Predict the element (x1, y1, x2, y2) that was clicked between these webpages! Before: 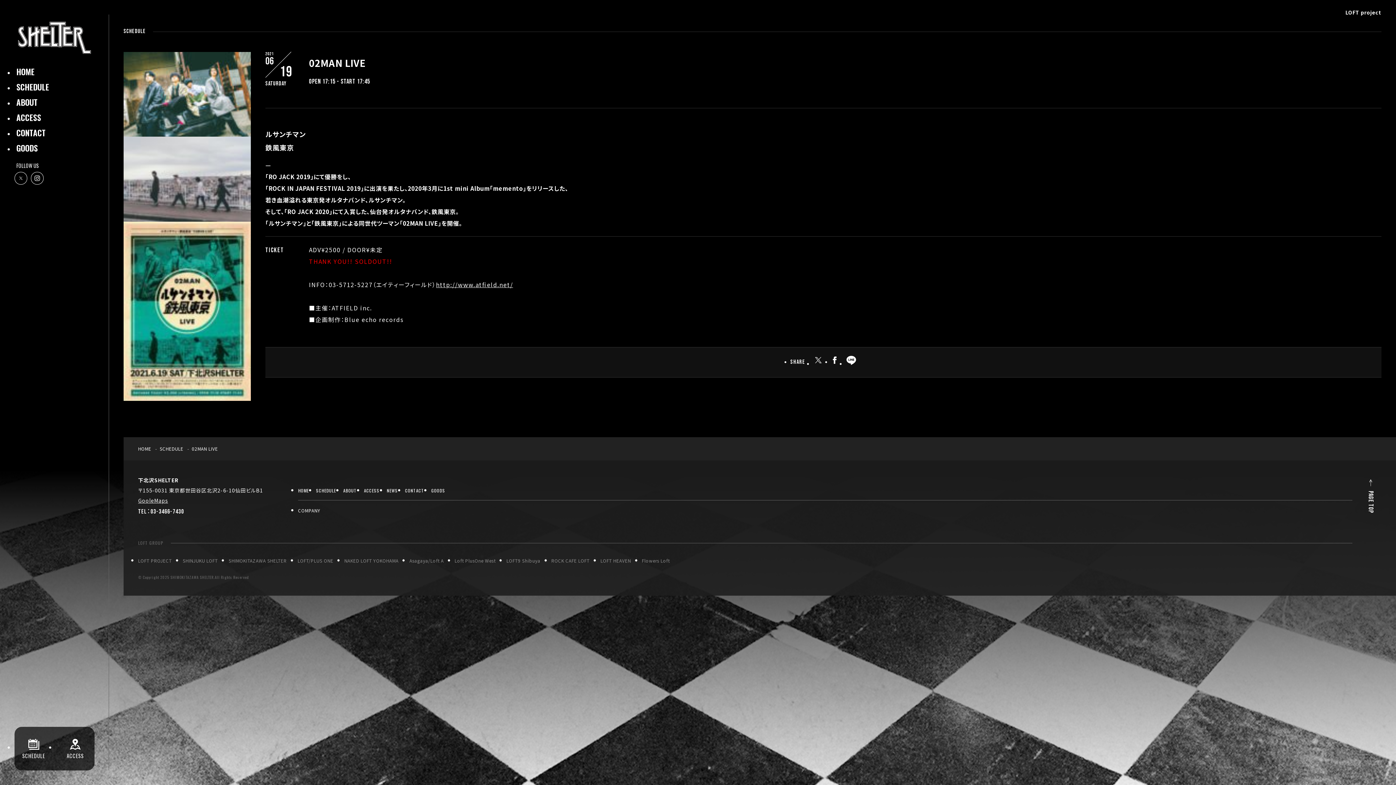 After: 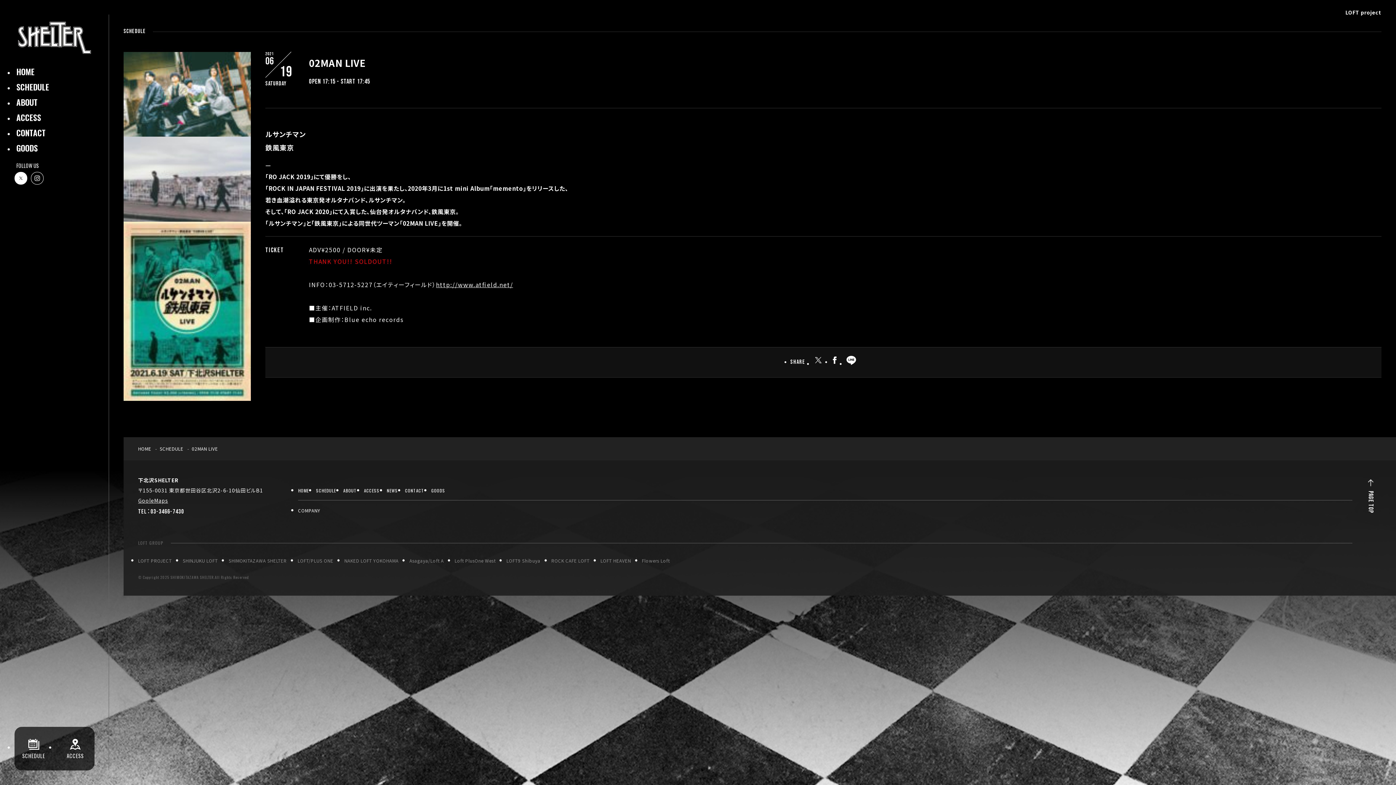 Action: bbox: (14, 171, 27, 184)